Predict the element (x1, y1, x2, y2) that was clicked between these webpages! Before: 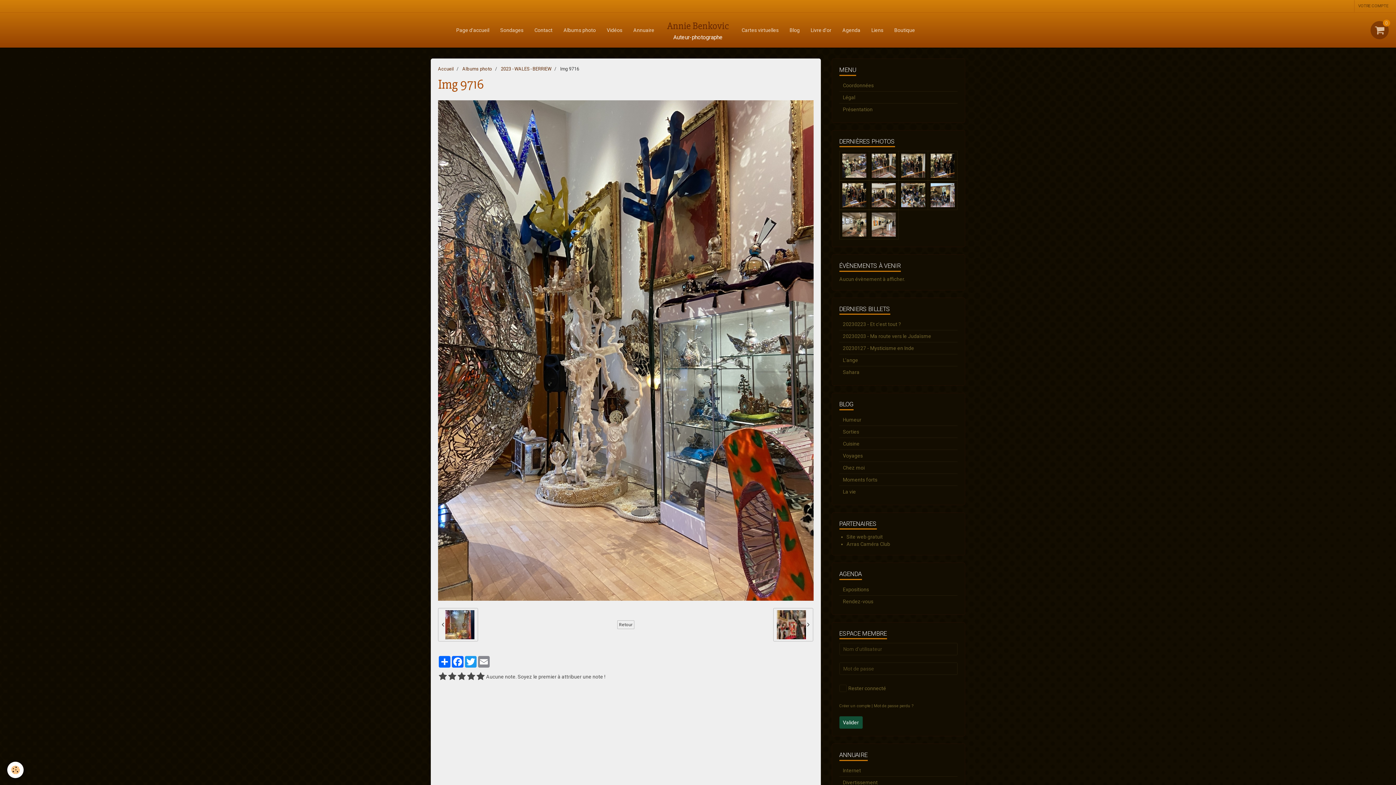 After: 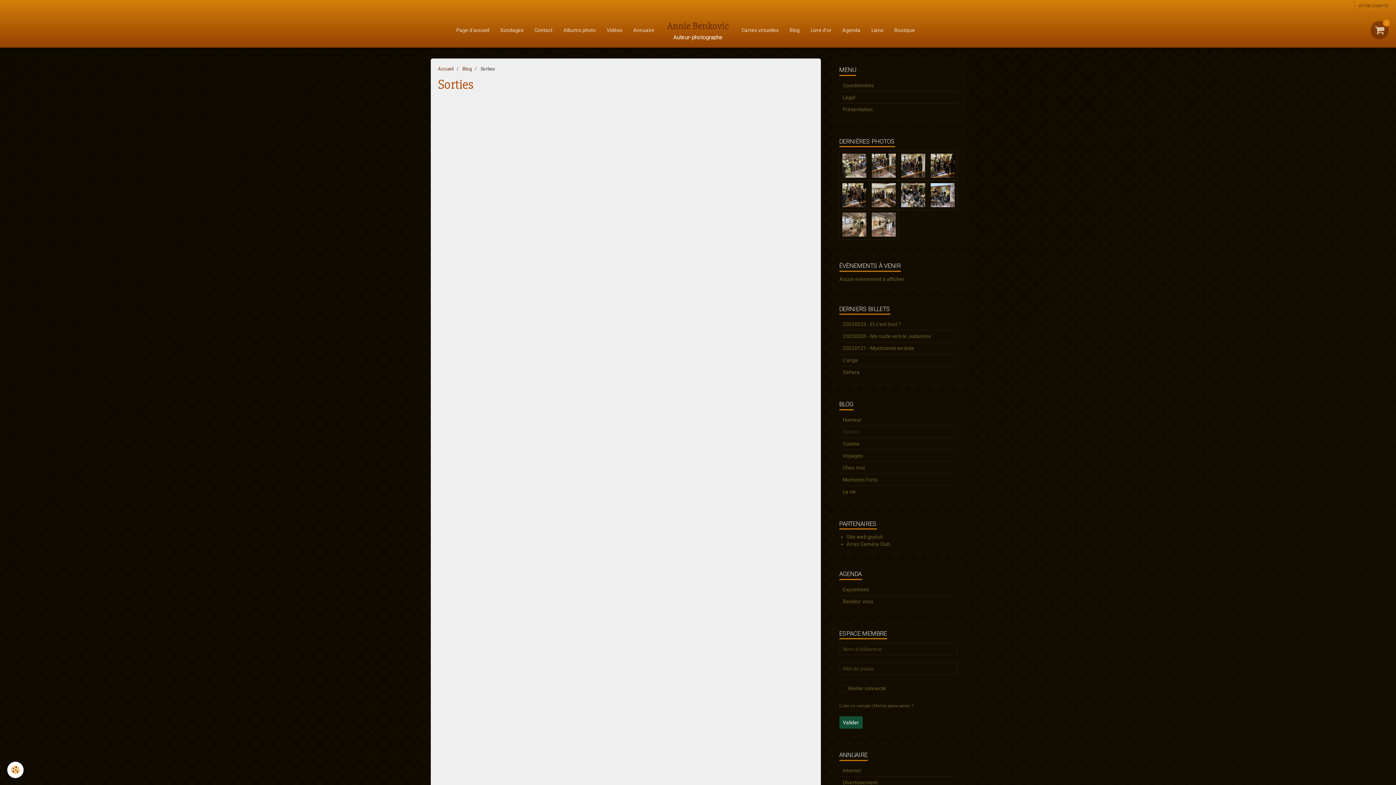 Action: bbox: (839, 426, 957, 437) label: Sorties